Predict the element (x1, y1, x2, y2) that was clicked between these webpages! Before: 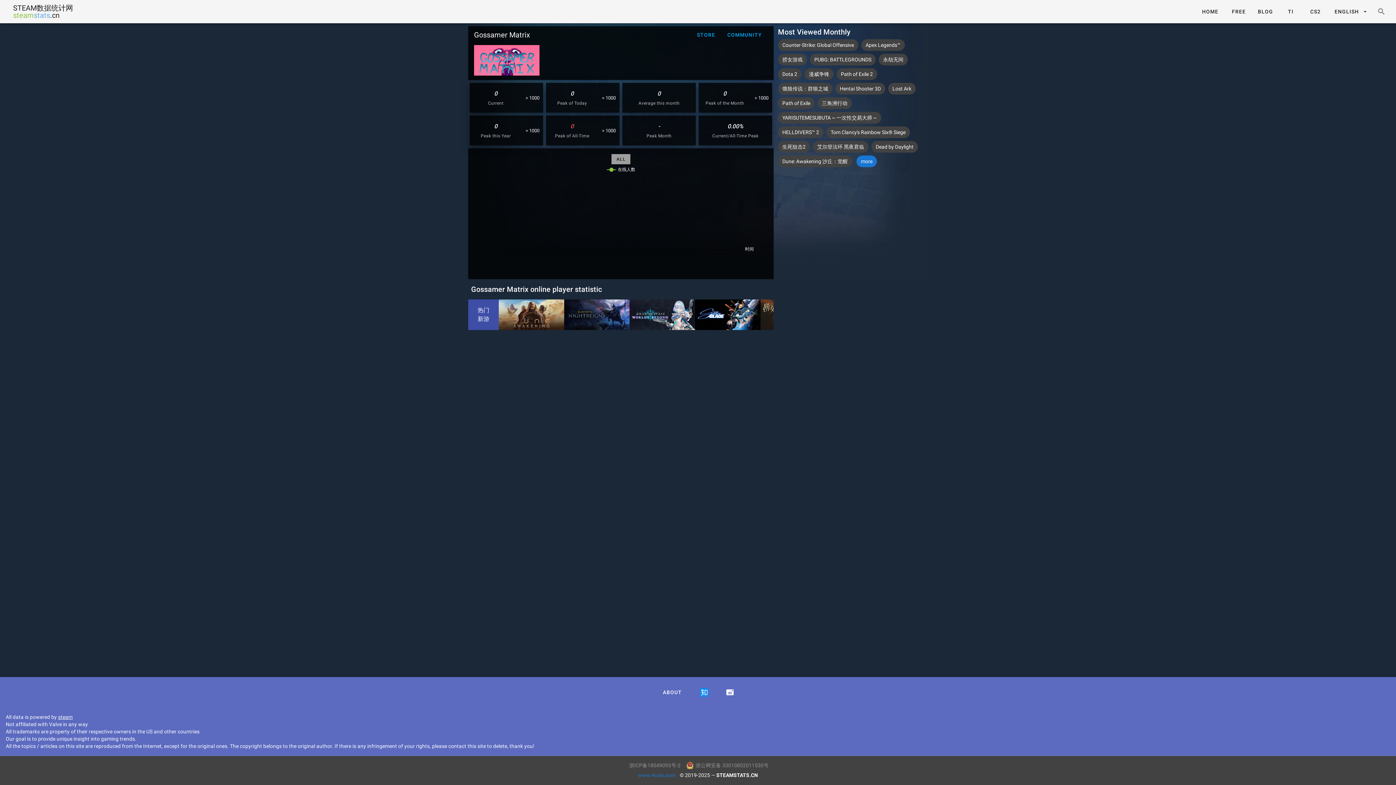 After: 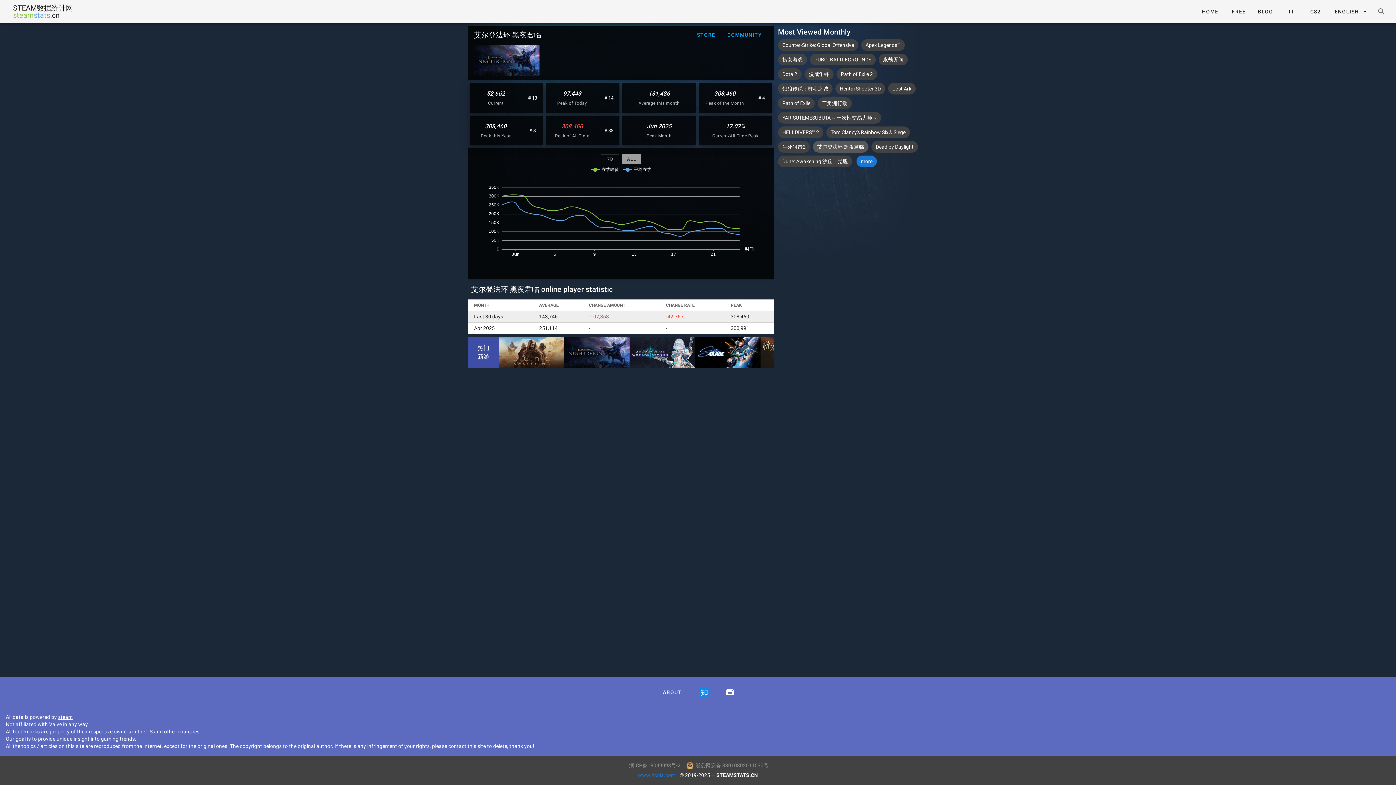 Action: bbox: (564, 299, 629, 330)